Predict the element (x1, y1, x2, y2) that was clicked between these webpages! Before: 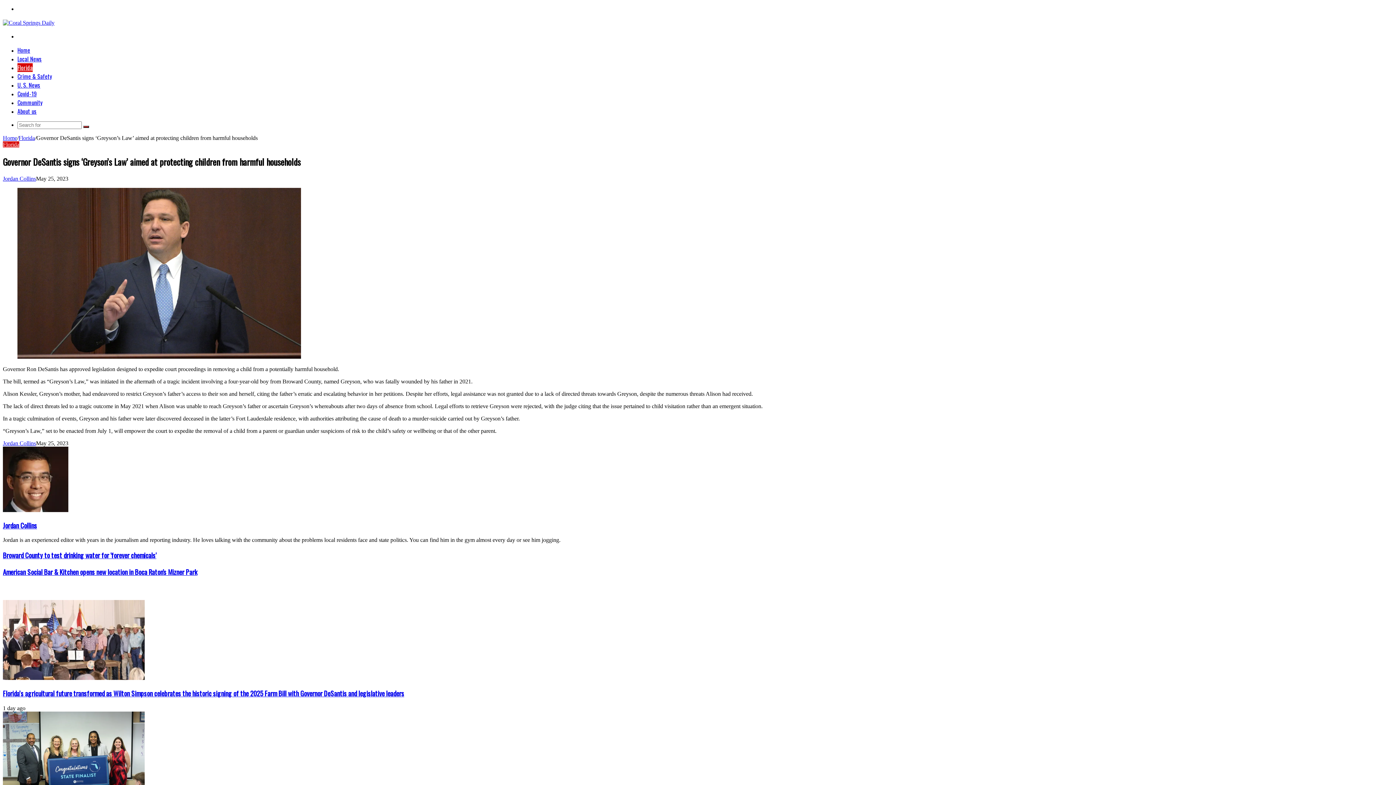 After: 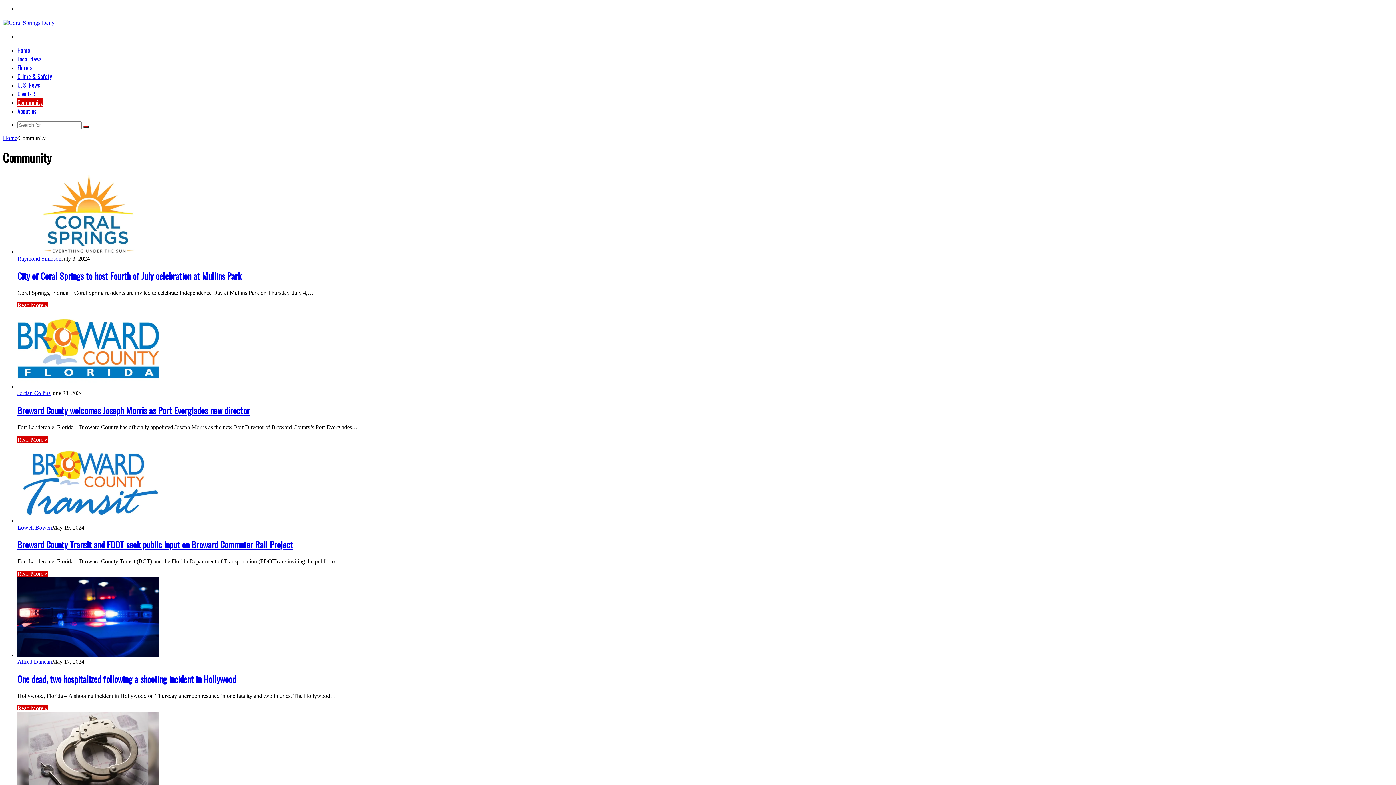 Action: bbox: (17, 98, 42, 106) label: Community